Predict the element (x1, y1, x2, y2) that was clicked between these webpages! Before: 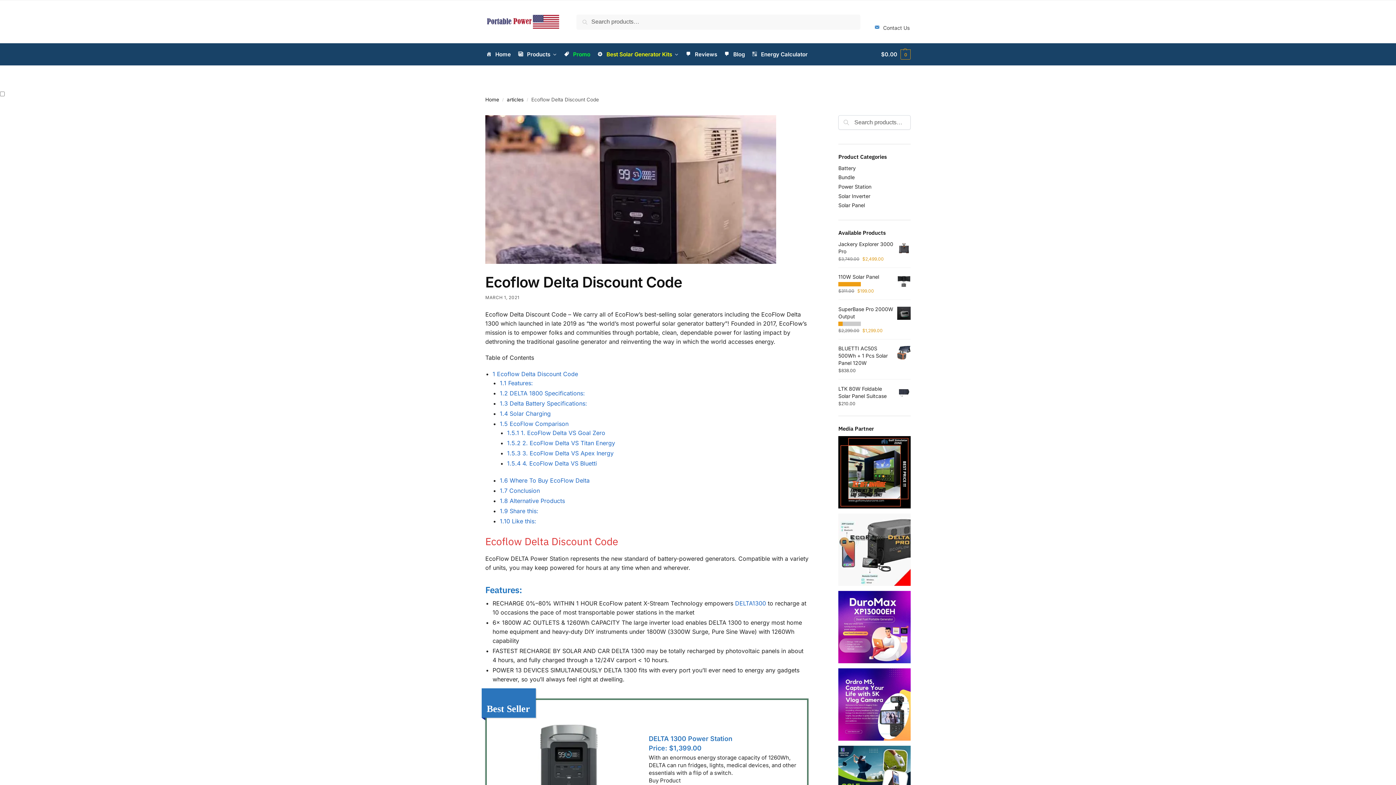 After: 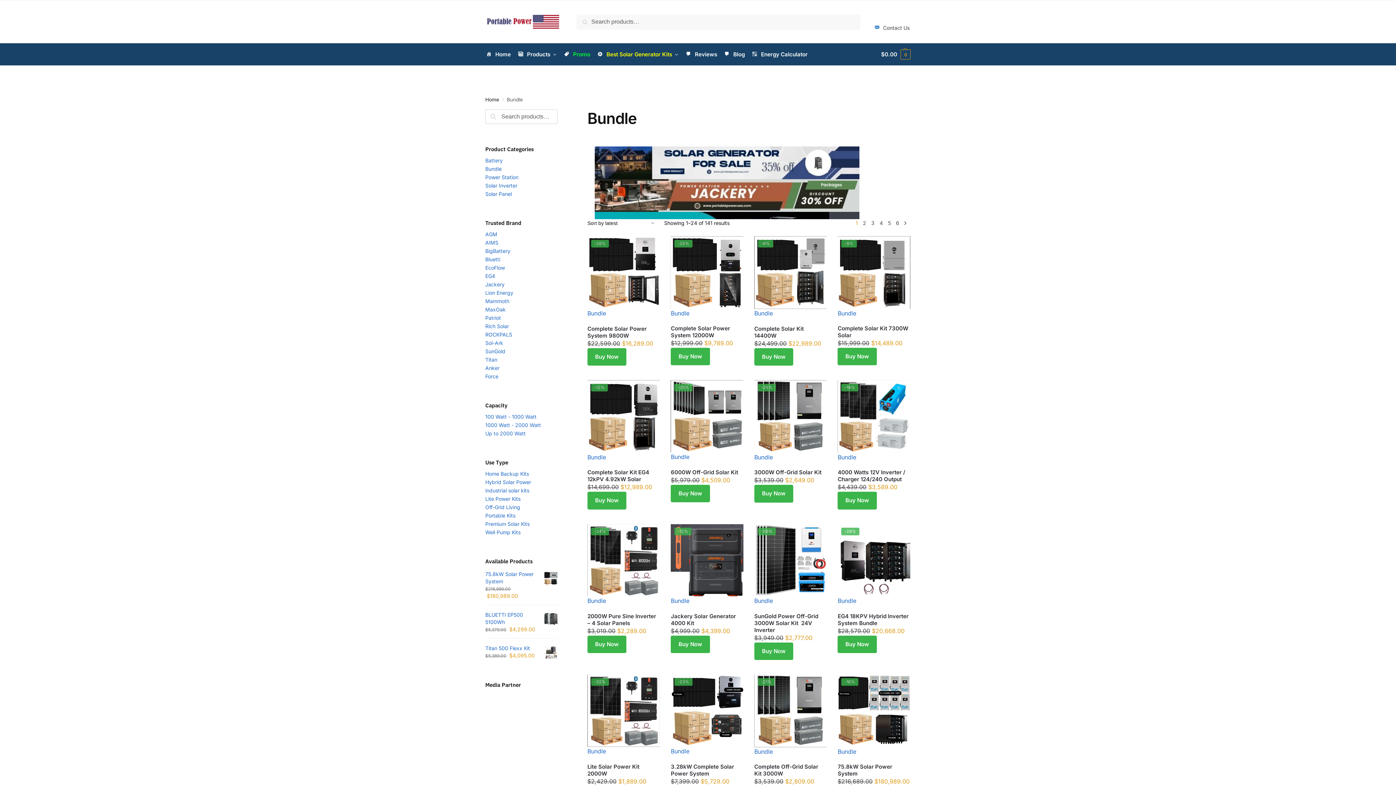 Action: bbox: (838, 174, 854, 180) label: Bundle